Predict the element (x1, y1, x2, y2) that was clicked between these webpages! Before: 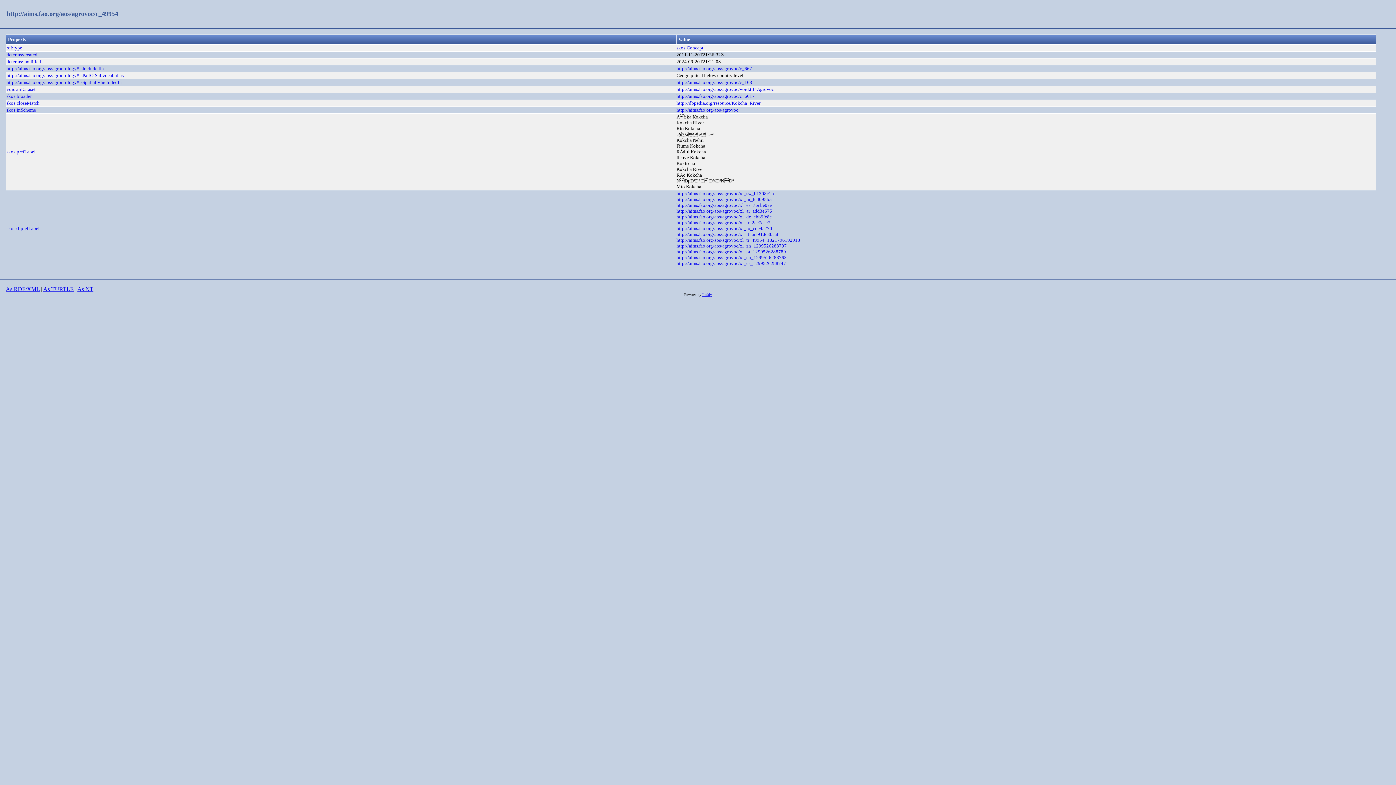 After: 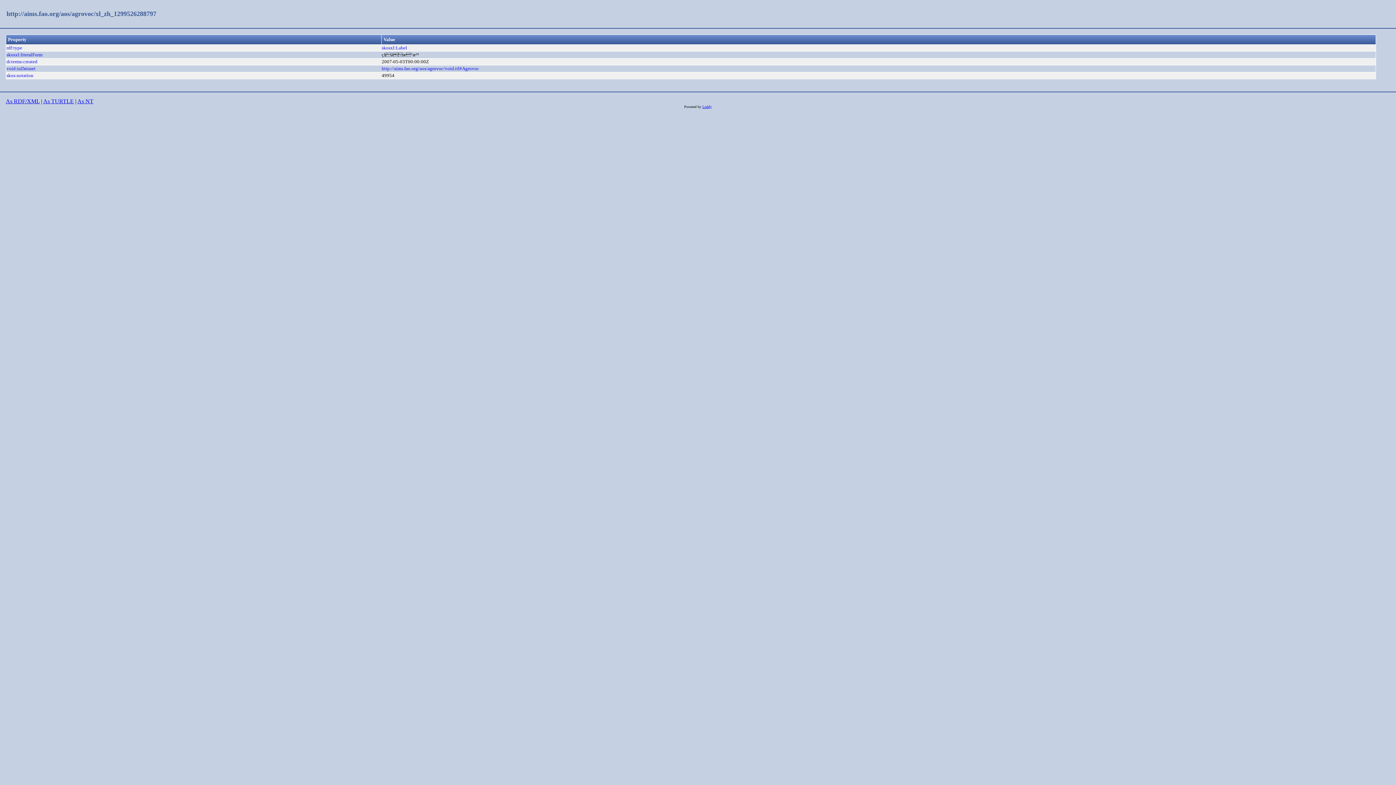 Action: label: http://aims.fao.org/aos/agrovoc/xl_zh_1299526288797 bbox: (676, 243, 786, 248)